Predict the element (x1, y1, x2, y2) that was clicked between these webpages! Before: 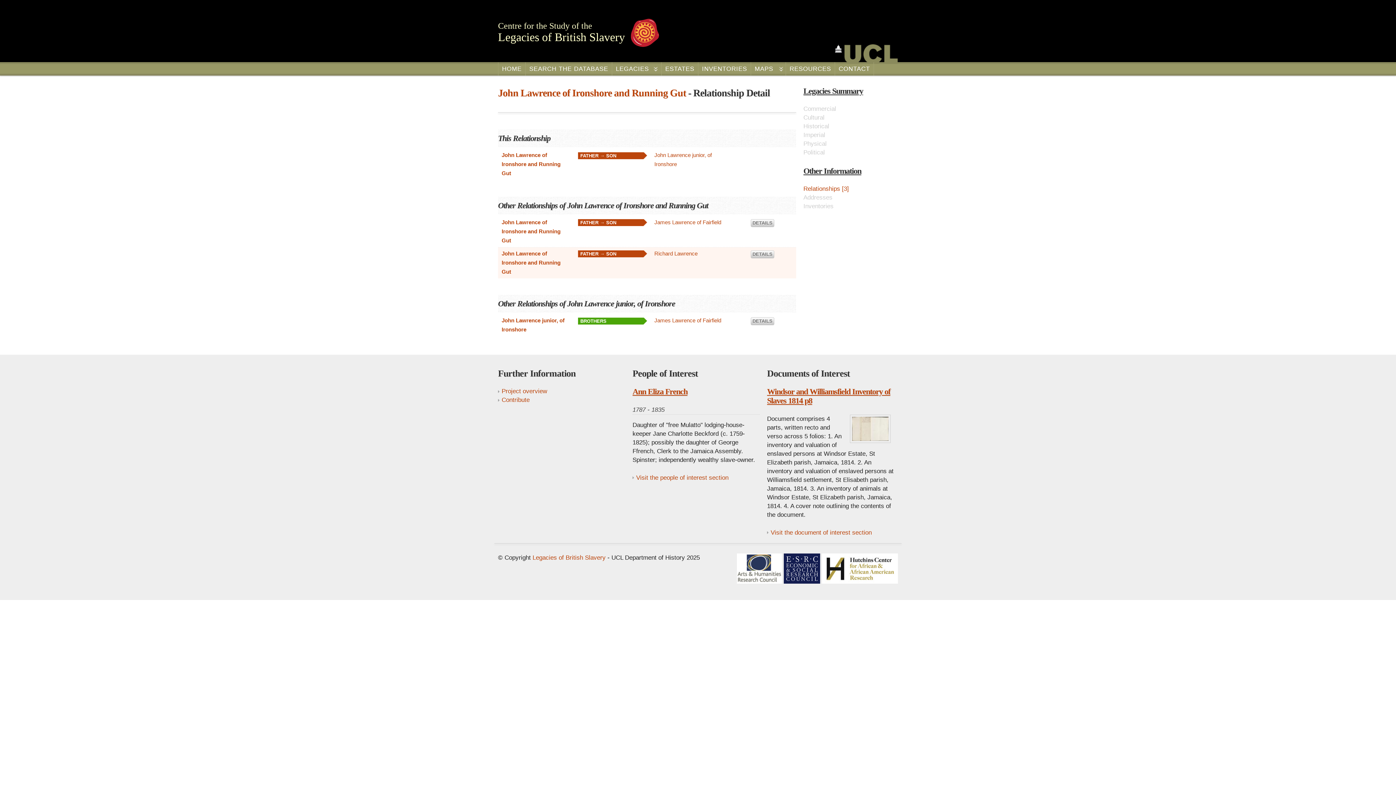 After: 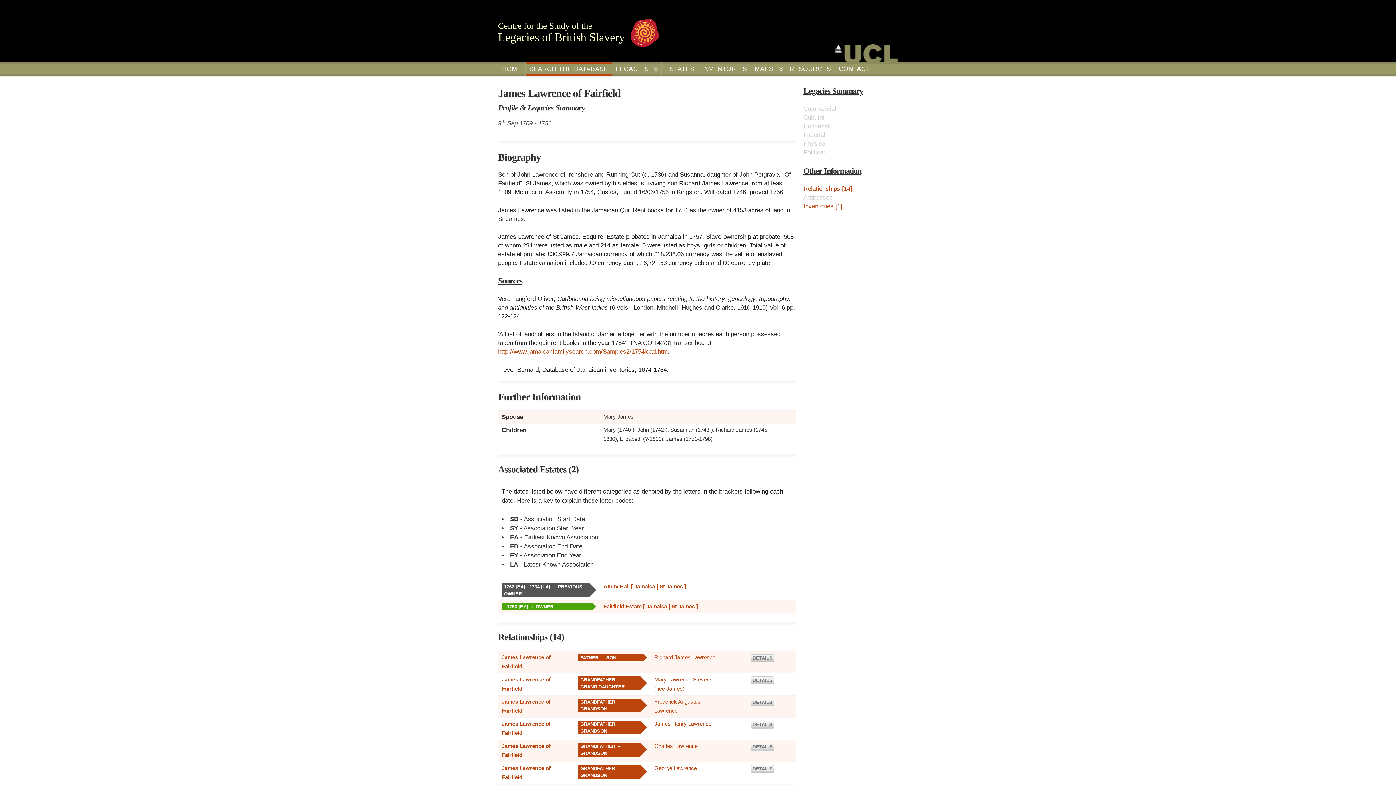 Action: bbox: (654, 219, 721, 225) label: James Lawrence of Fairfield